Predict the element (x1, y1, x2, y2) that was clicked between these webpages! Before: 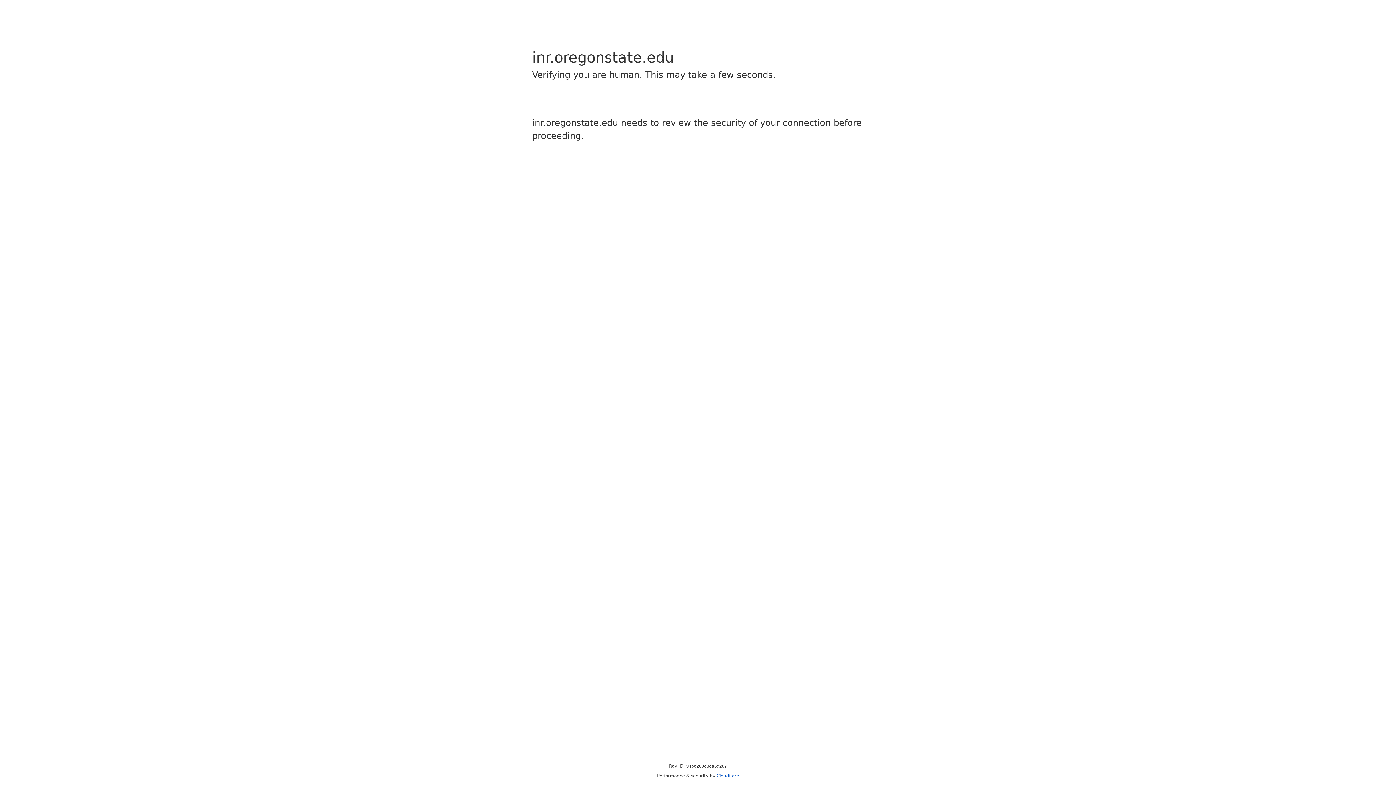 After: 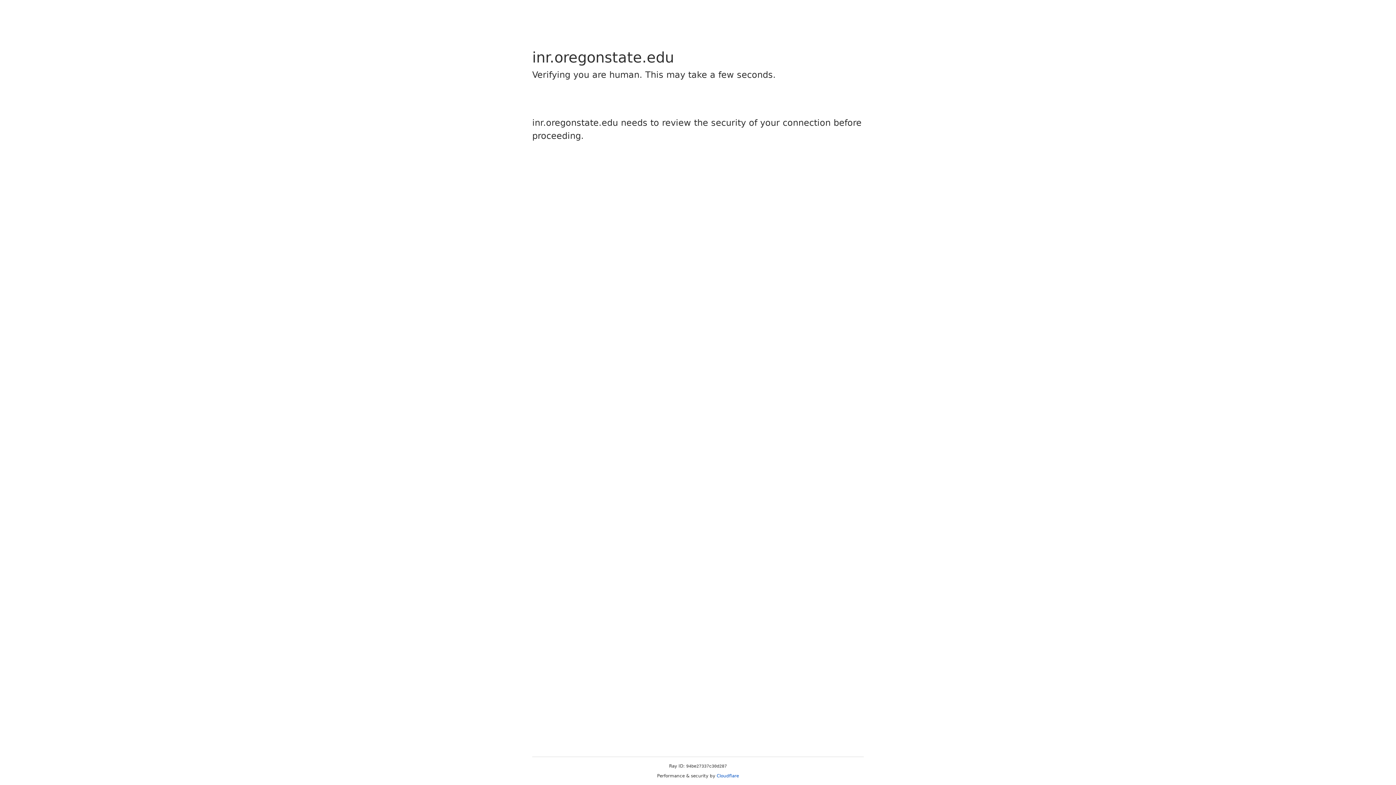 Action: label: Cloudflare bbox: (716, 773, 739, 778)